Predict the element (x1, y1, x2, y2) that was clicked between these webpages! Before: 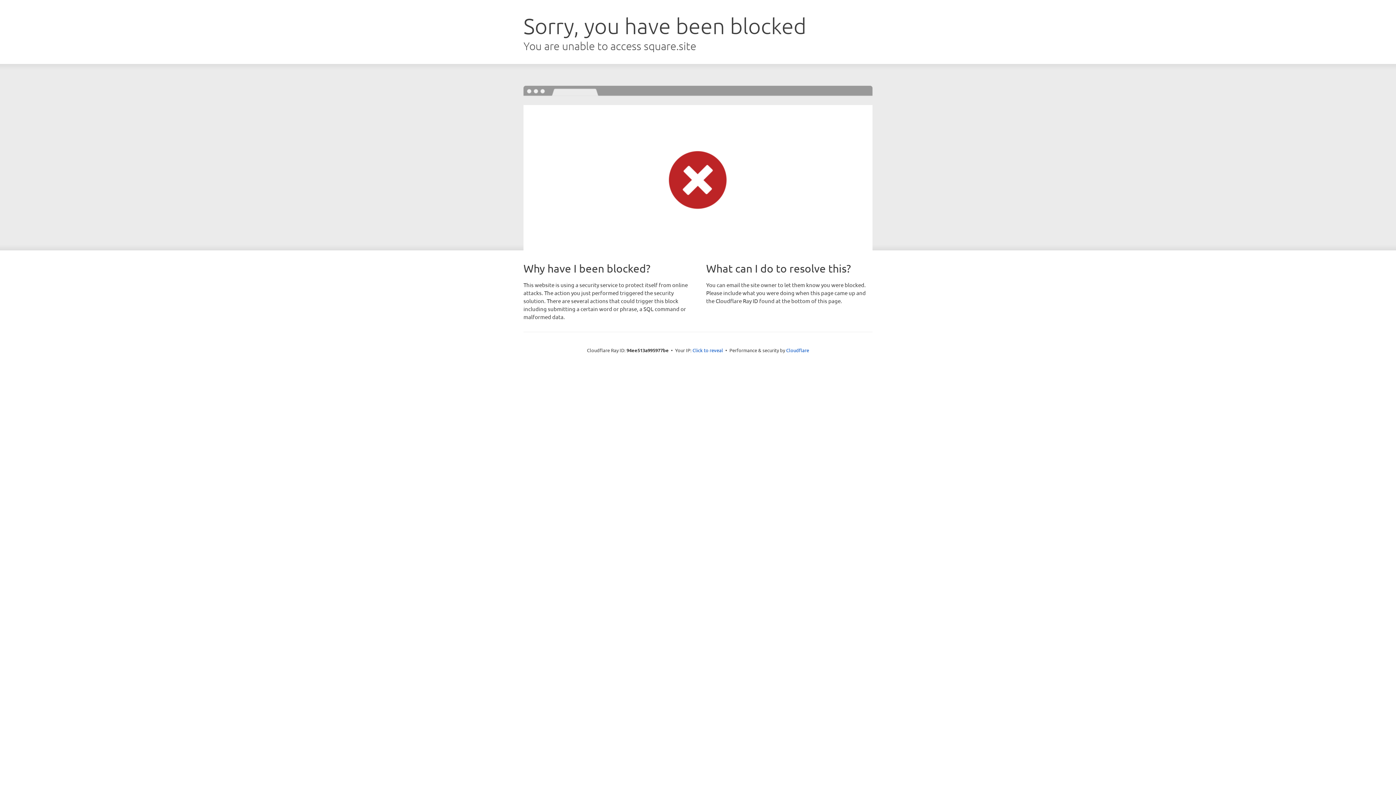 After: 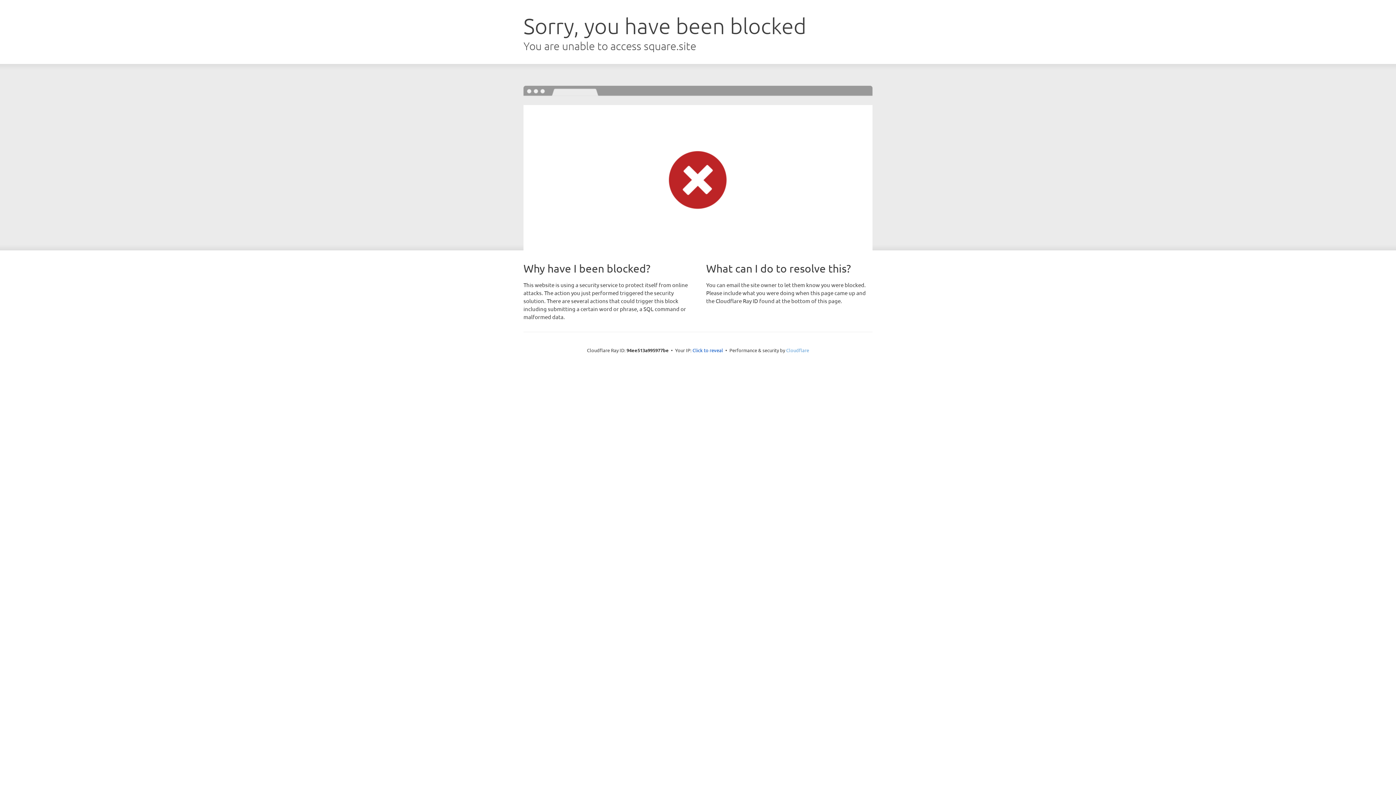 Action: bbox: (786, 347, 809, 353) label: Cloudflare